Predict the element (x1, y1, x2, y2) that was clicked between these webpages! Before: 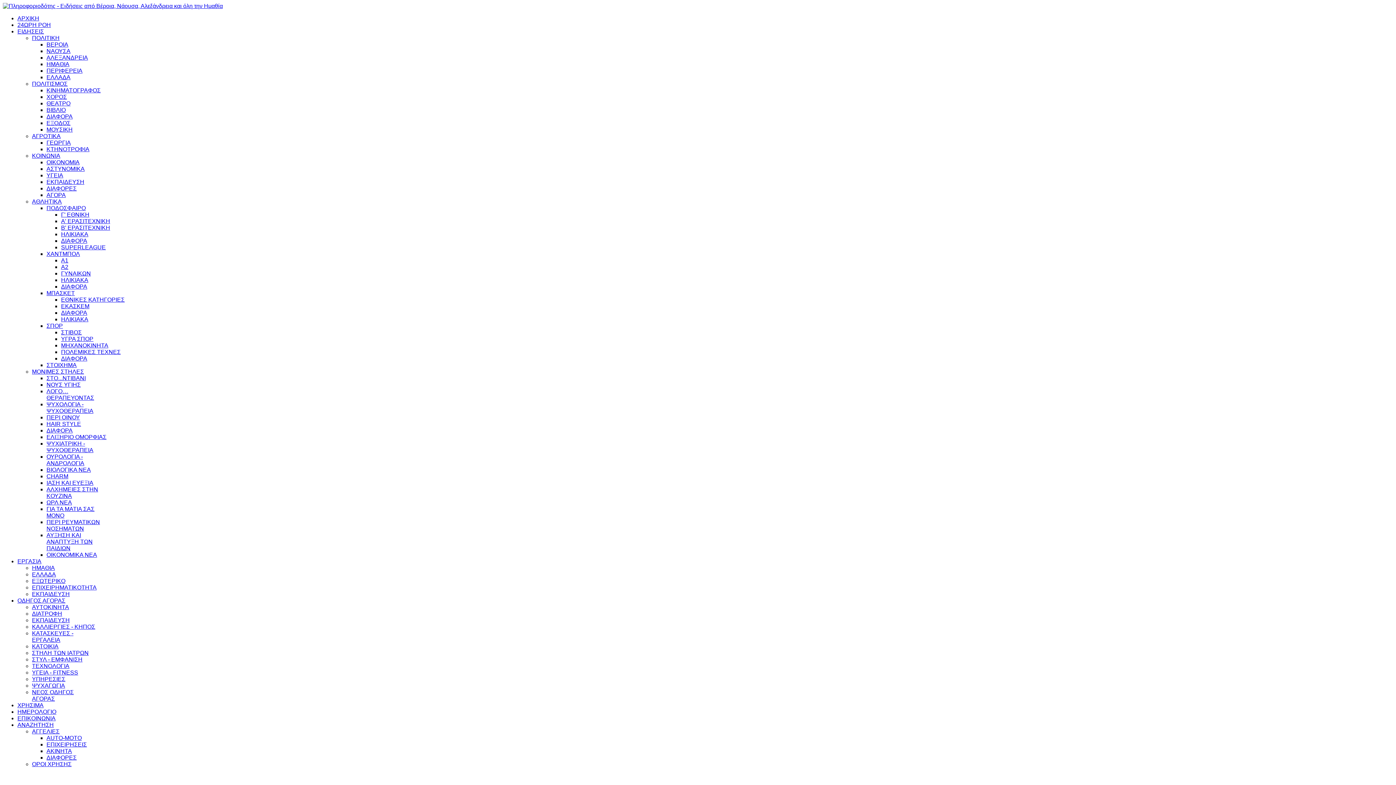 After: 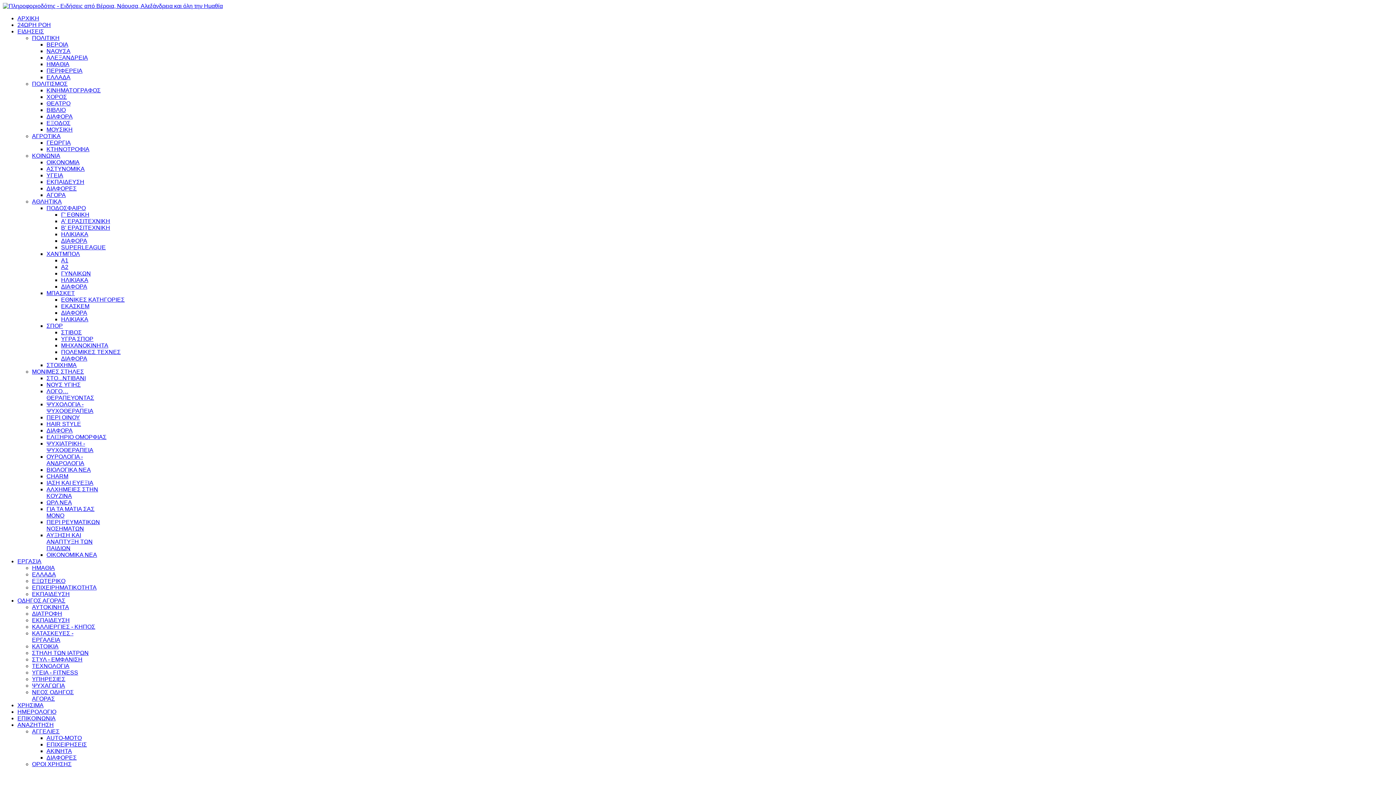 Action: label: ΝΟΥΣ ΥΓΙΗΣ bbox: (46, 381, 80, 388)